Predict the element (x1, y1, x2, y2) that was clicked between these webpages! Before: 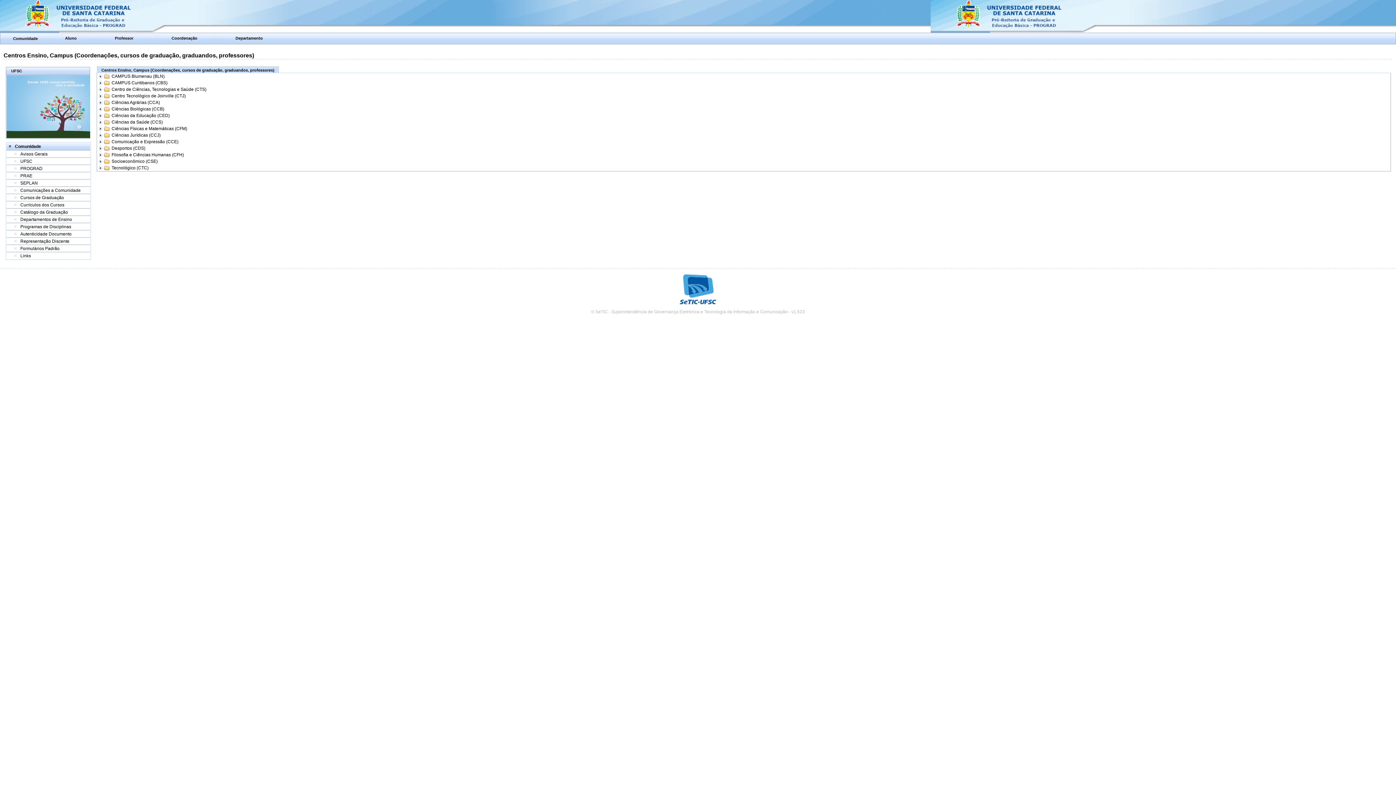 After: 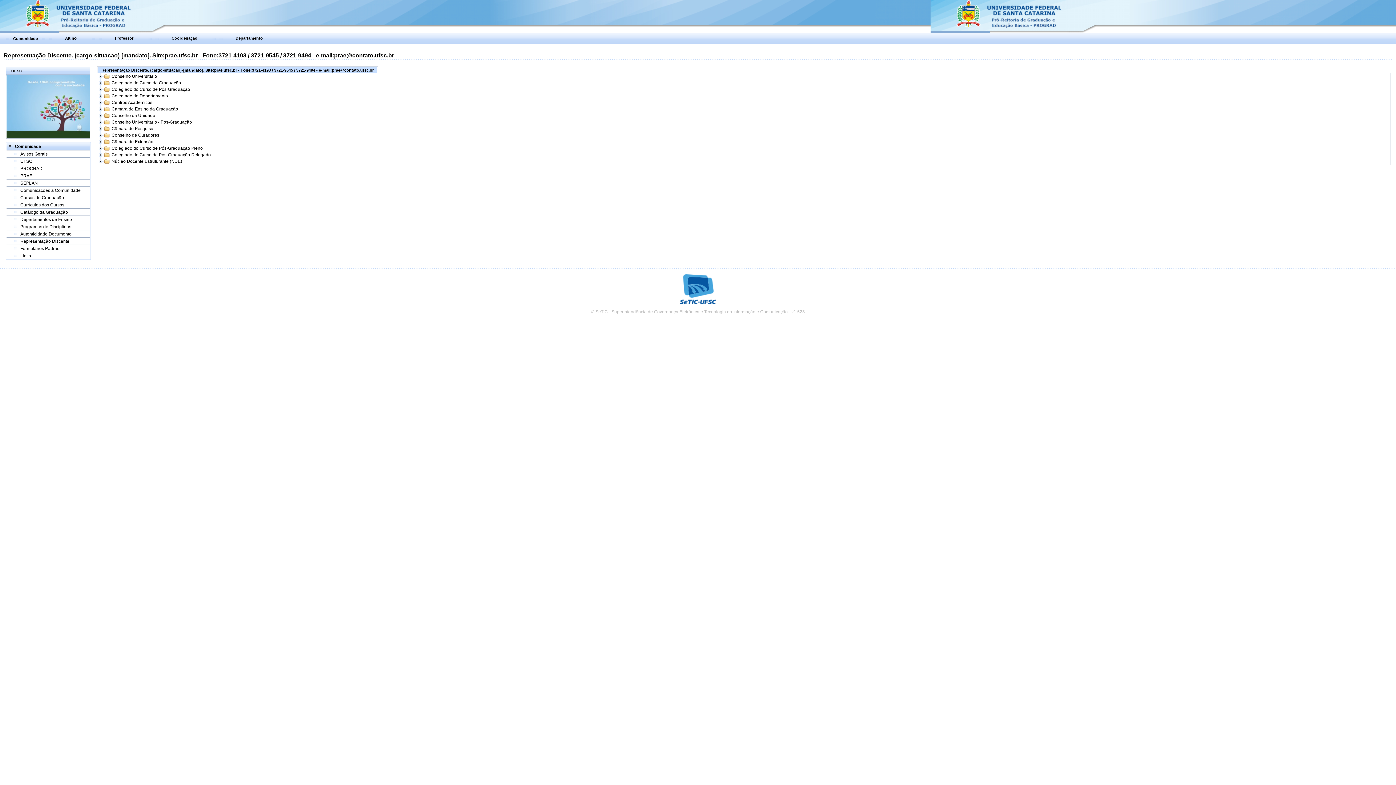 Action: bbox: (20, 238, 69, 244) label: Representação Discente